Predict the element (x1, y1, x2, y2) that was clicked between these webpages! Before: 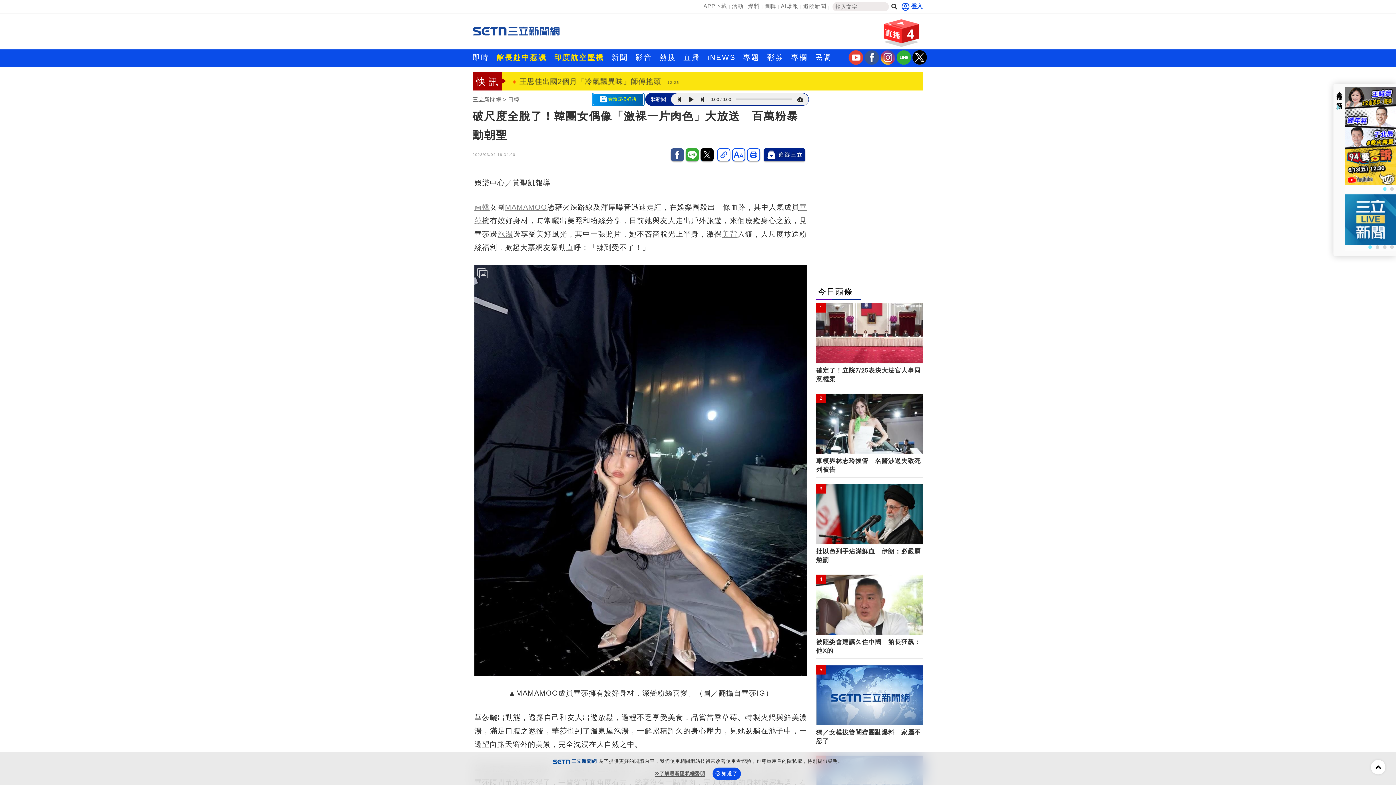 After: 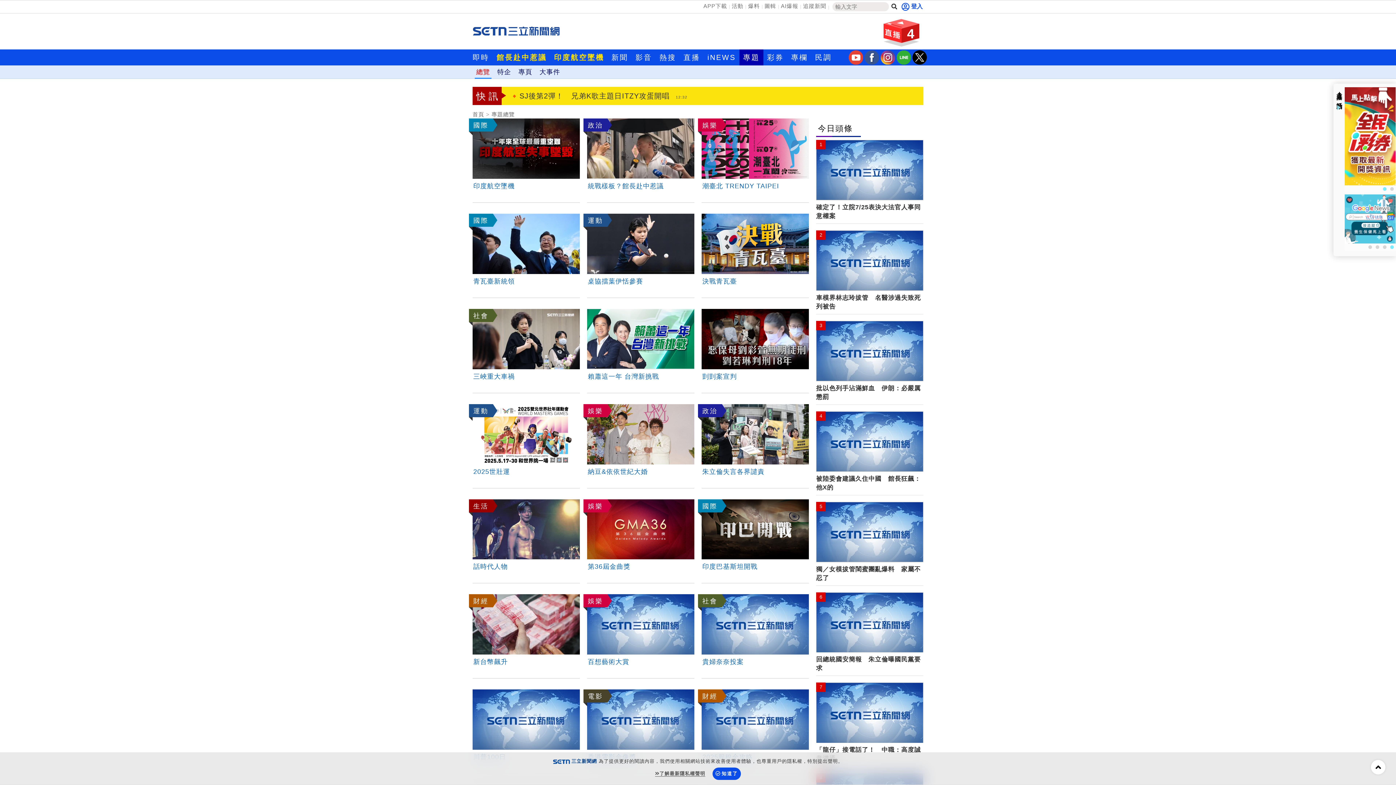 Action: bbox: (739, 49, 763, 65) label: 專題